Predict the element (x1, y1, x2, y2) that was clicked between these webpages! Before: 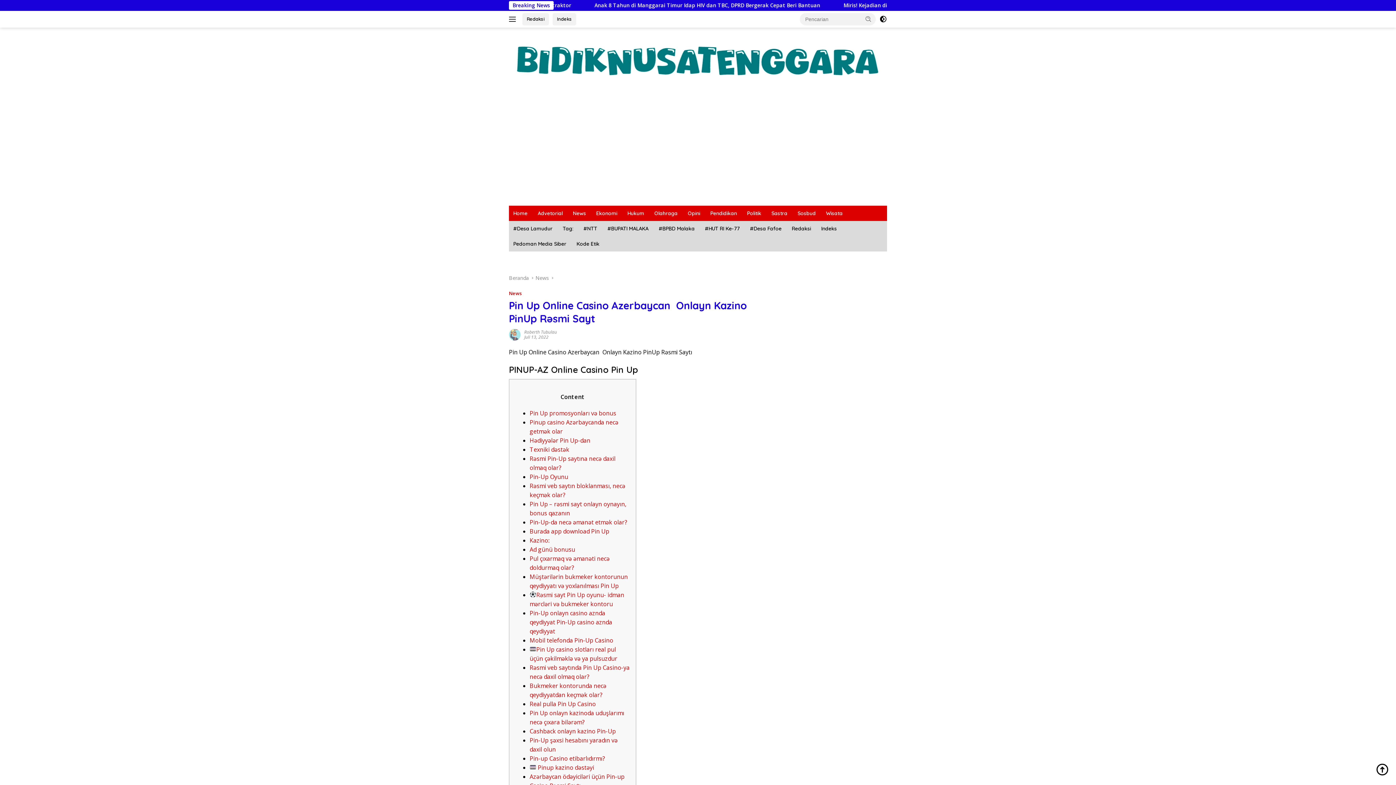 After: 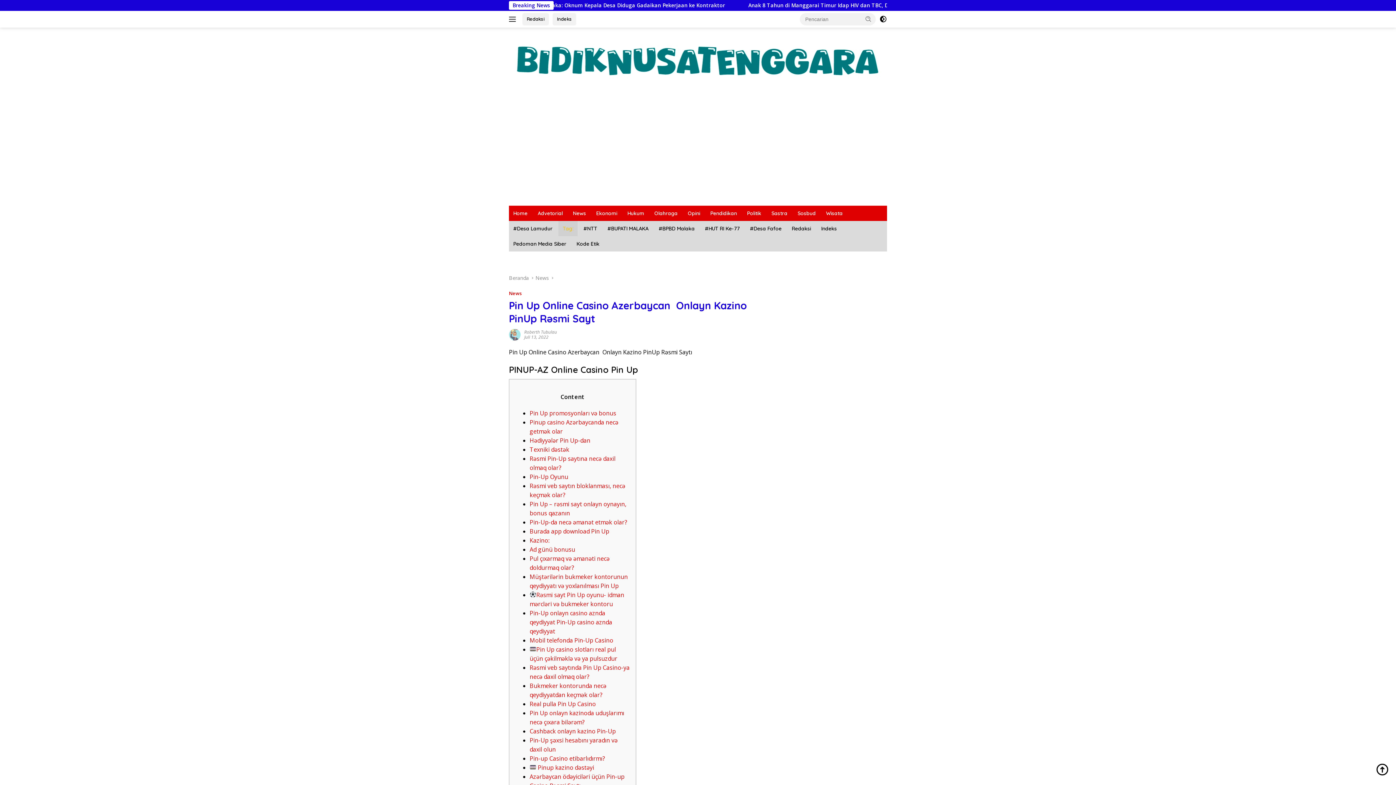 Action: bbox: (558, 220, 577, 236) label: Tag: